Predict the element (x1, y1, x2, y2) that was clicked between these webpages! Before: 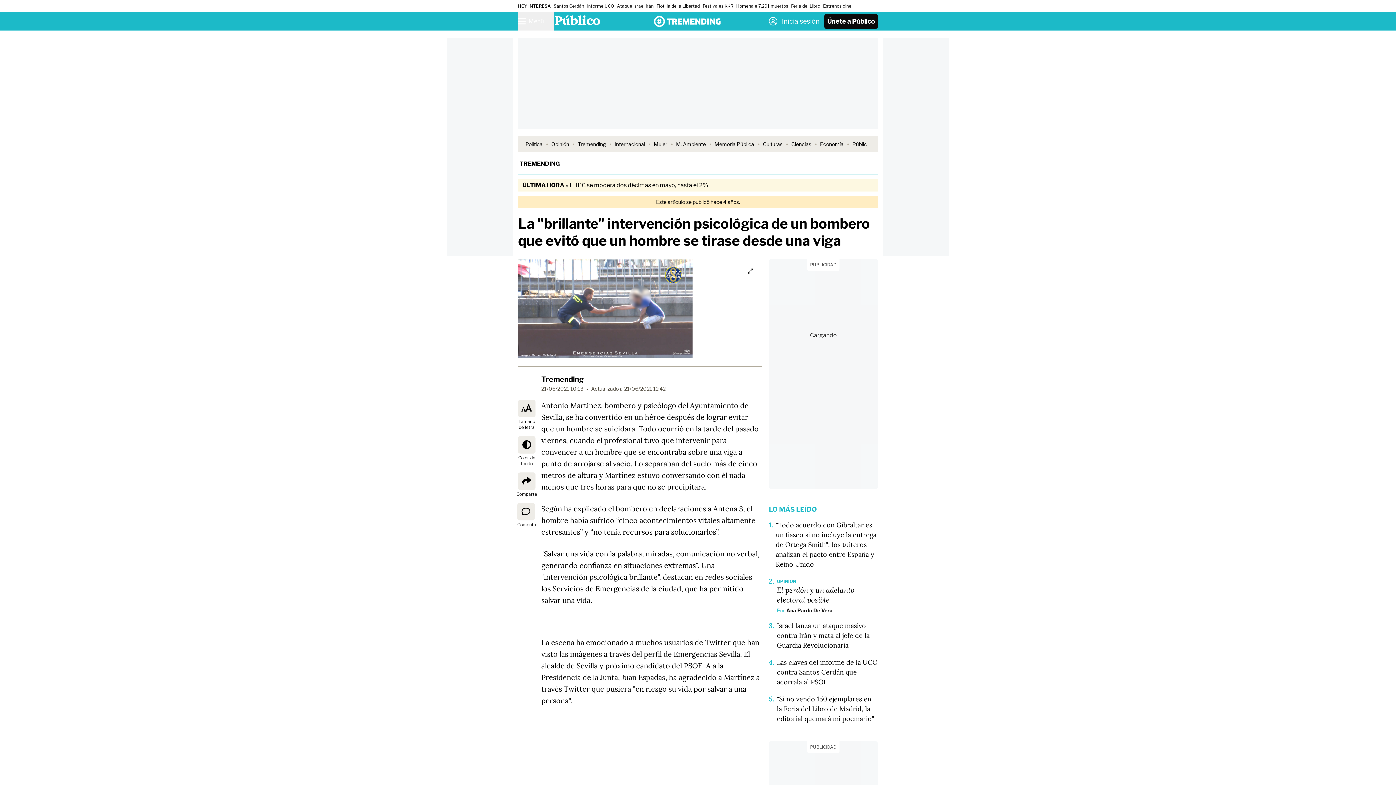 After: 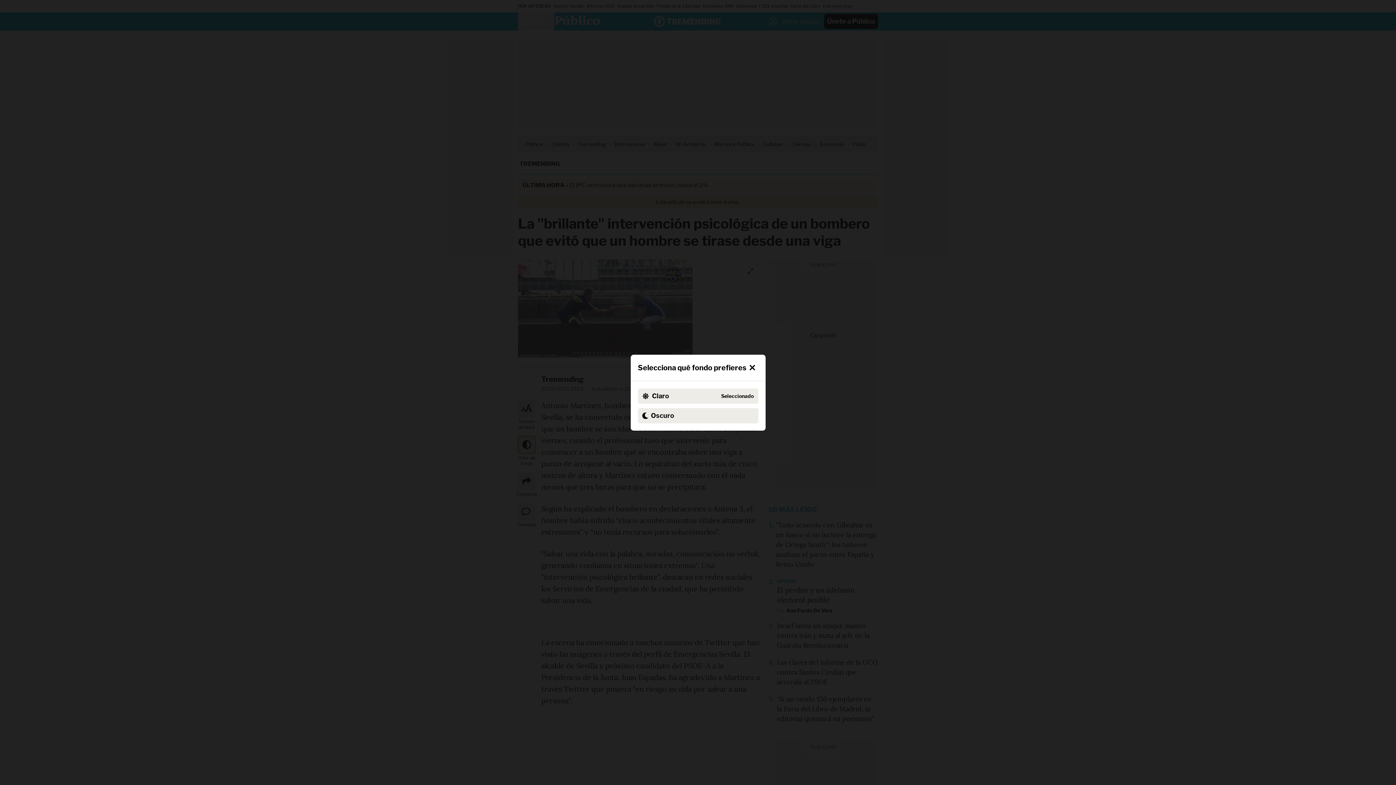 Action: bbox: (518, 436, 535, 453) label: Color de fondo